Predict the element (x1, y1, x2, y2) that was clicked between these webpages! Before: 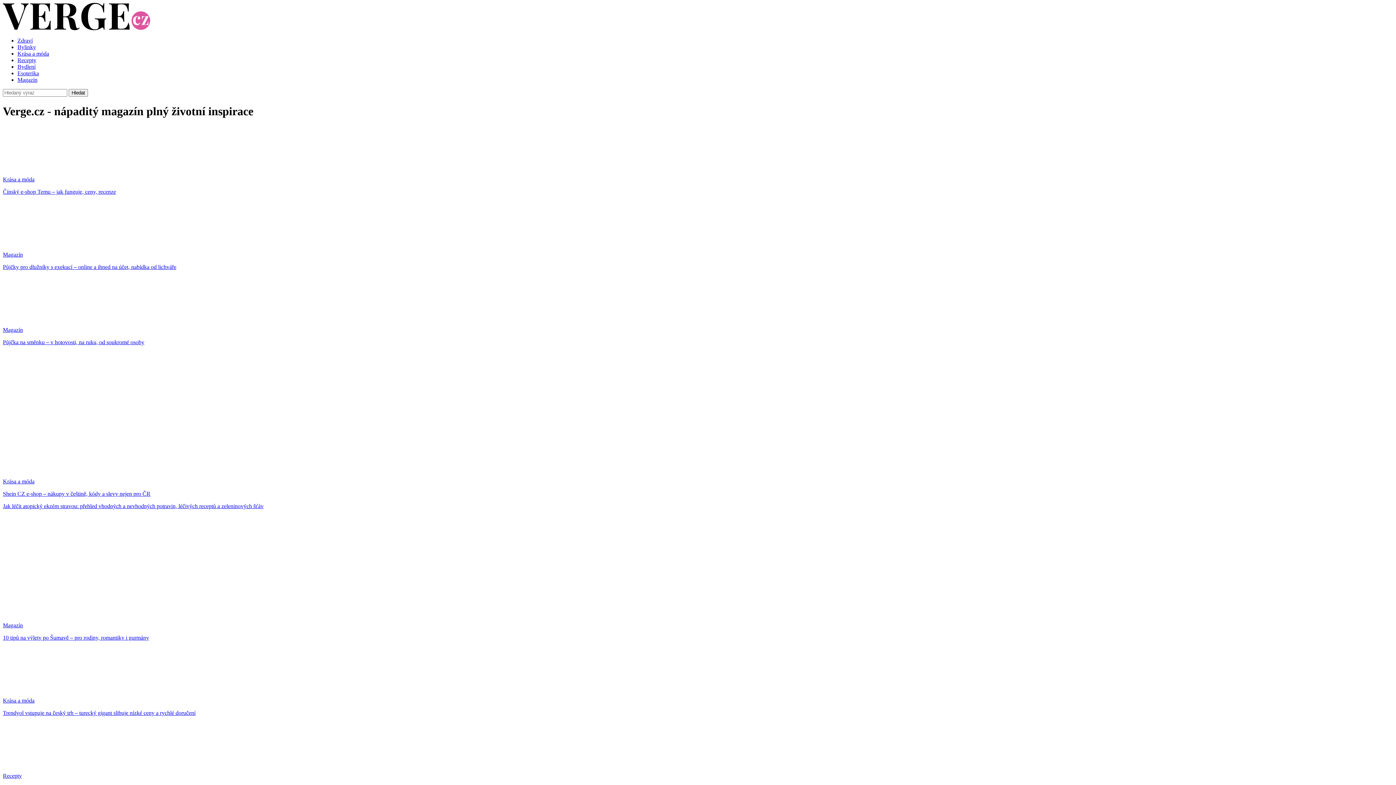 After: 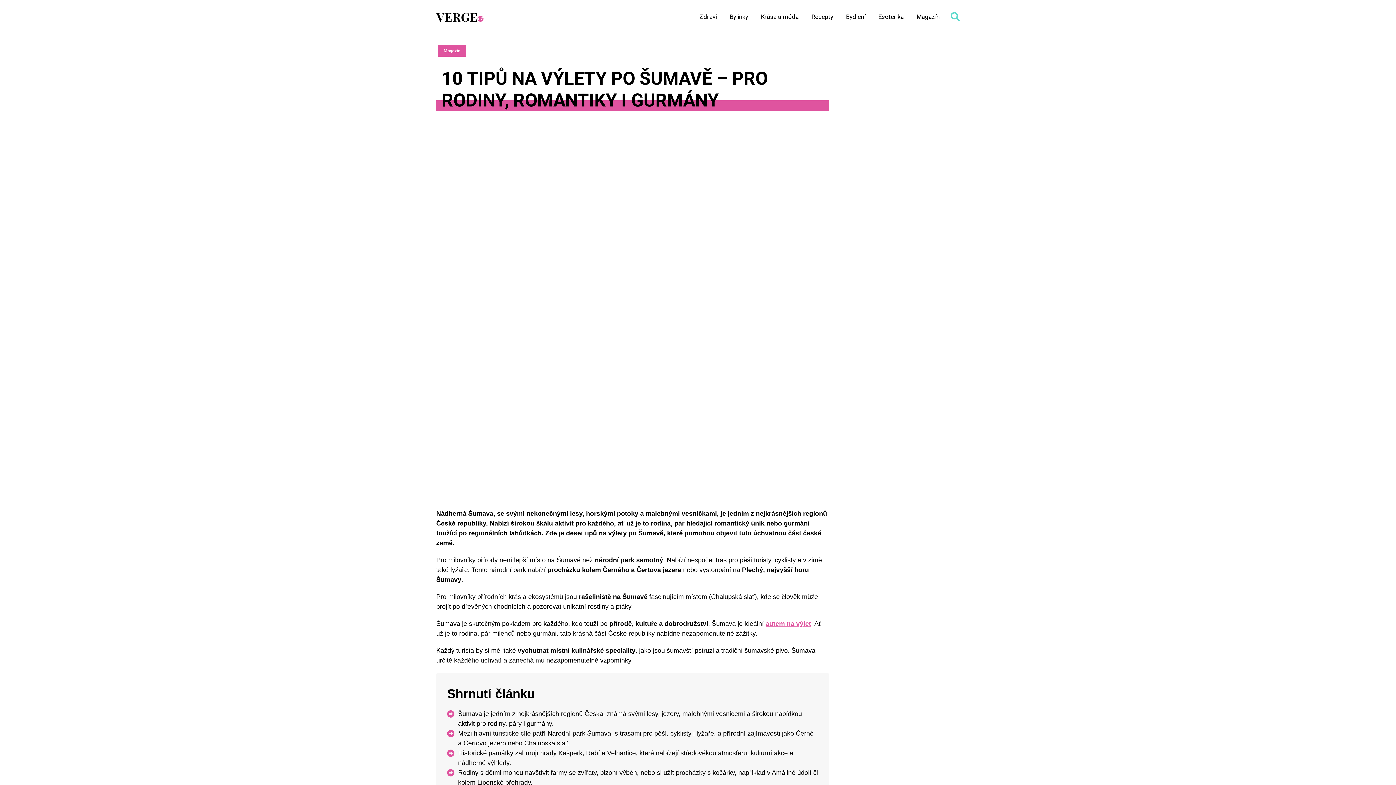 Action: bbox: (2, 515, 1393, 641) label: Magazín

10 tipů na výlety po Šumavě – pro rodiny, romantiky i gurmány